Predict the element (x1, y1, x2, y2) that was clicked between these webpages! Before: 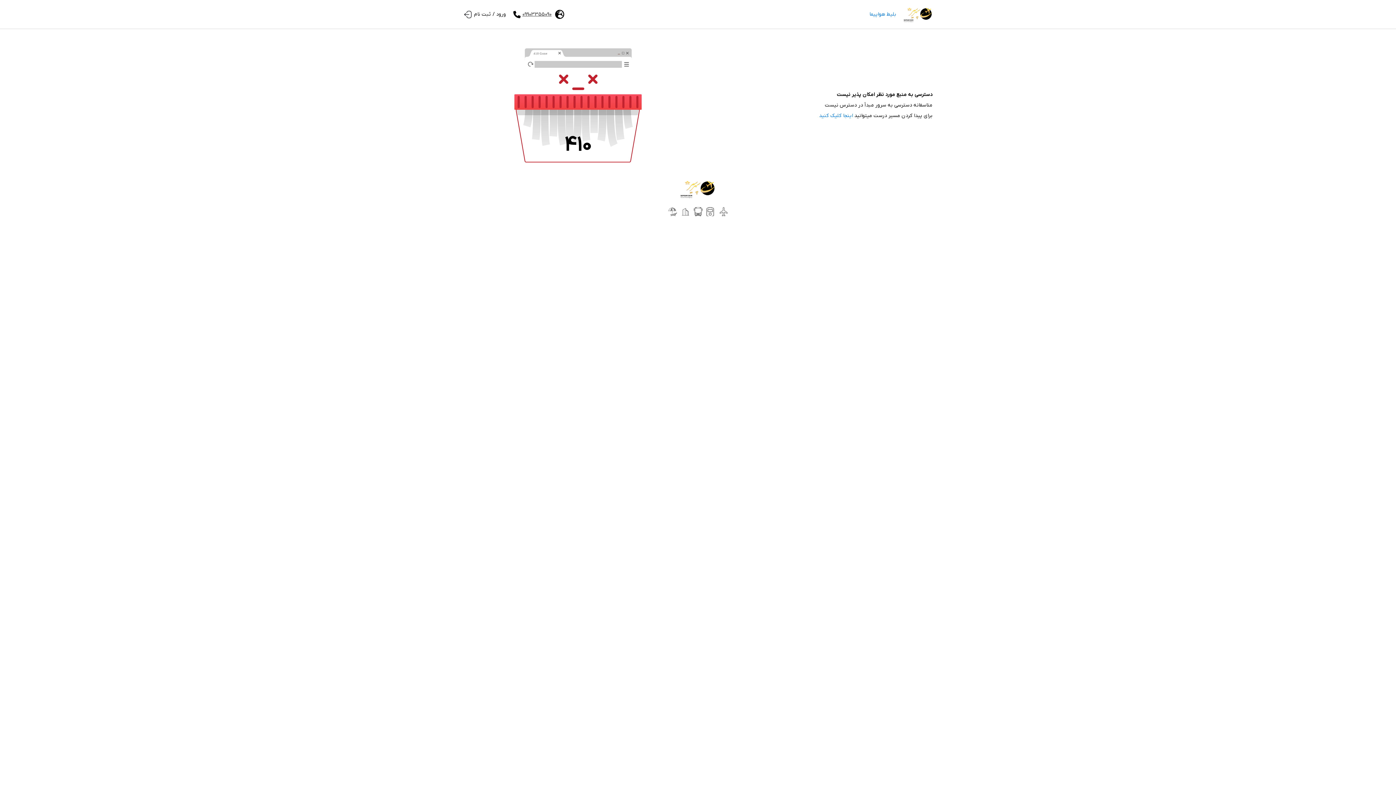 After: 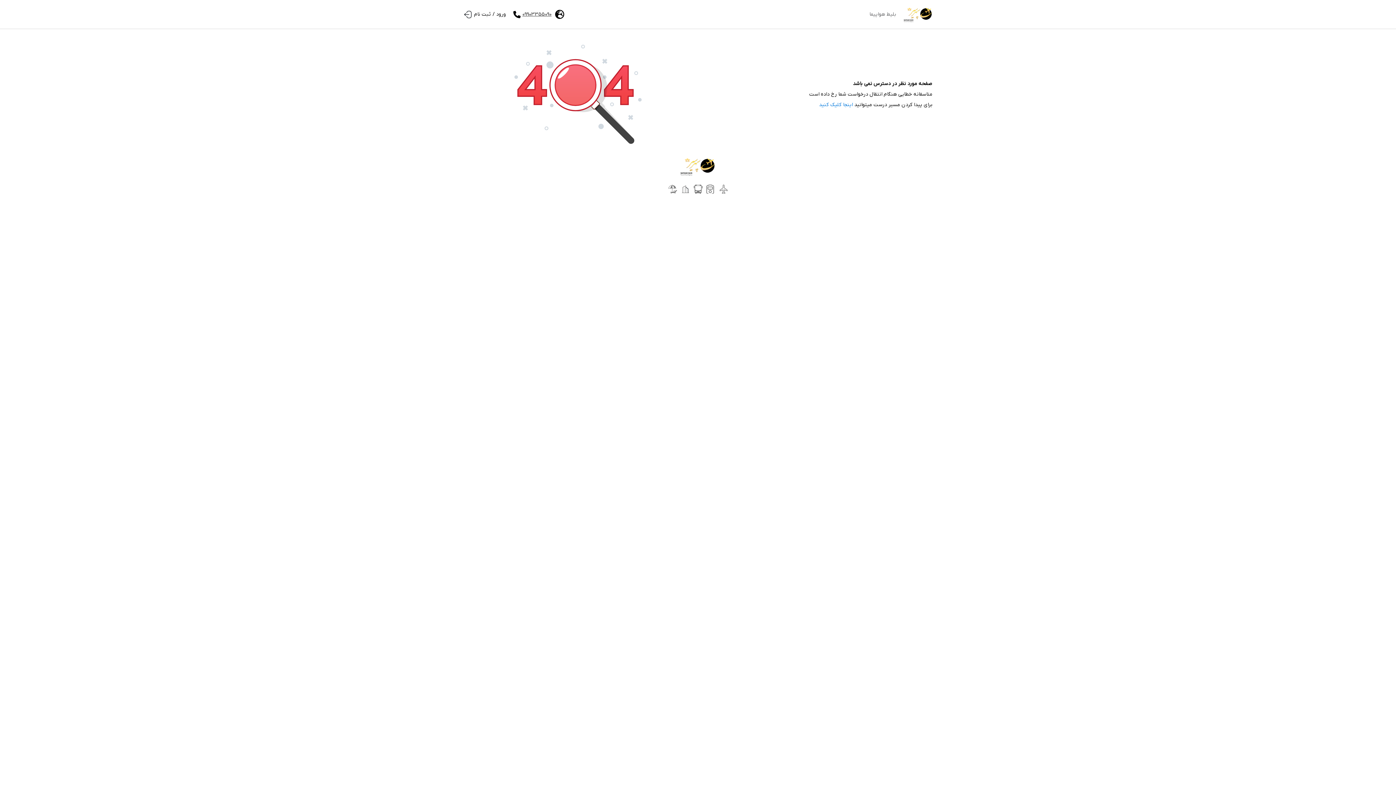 Action: bbox: (693, 207, 702, 216)